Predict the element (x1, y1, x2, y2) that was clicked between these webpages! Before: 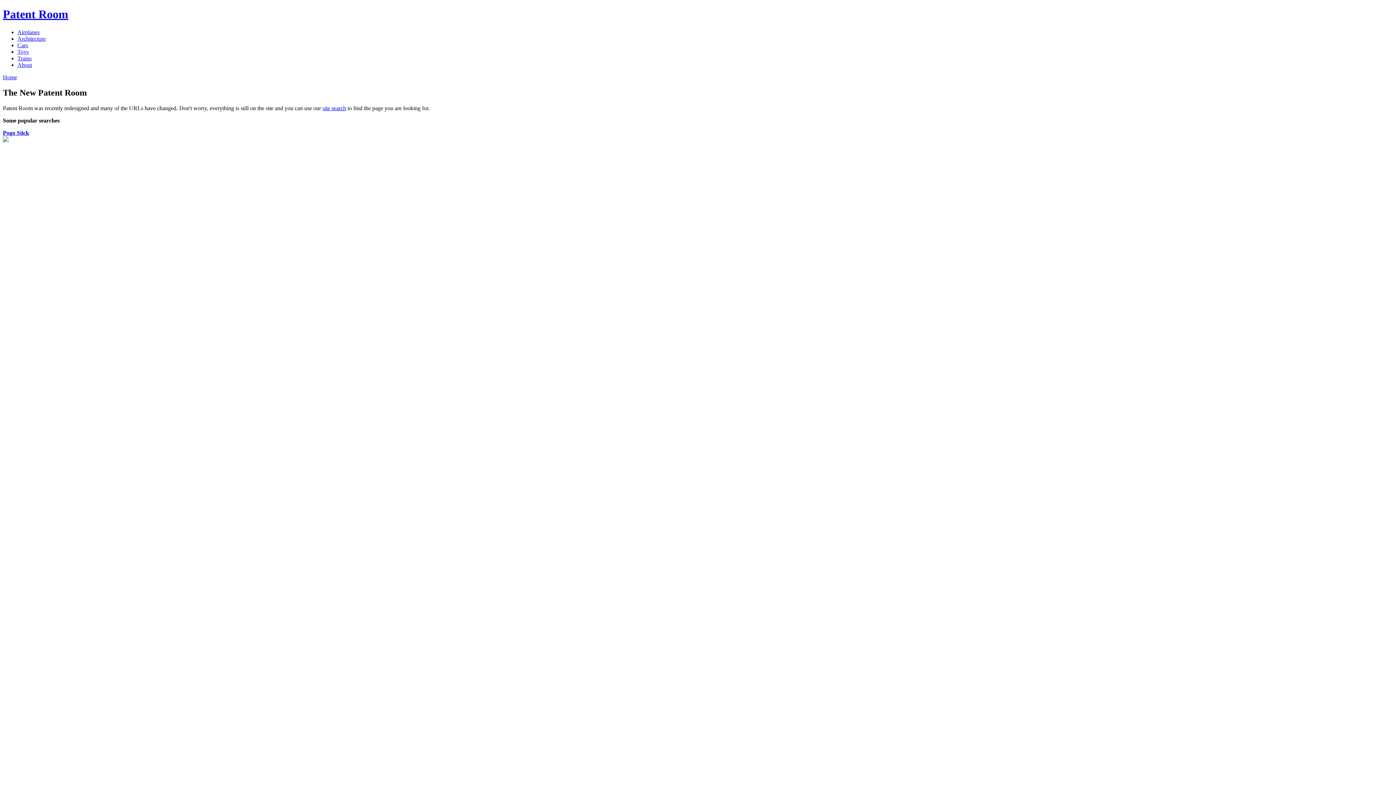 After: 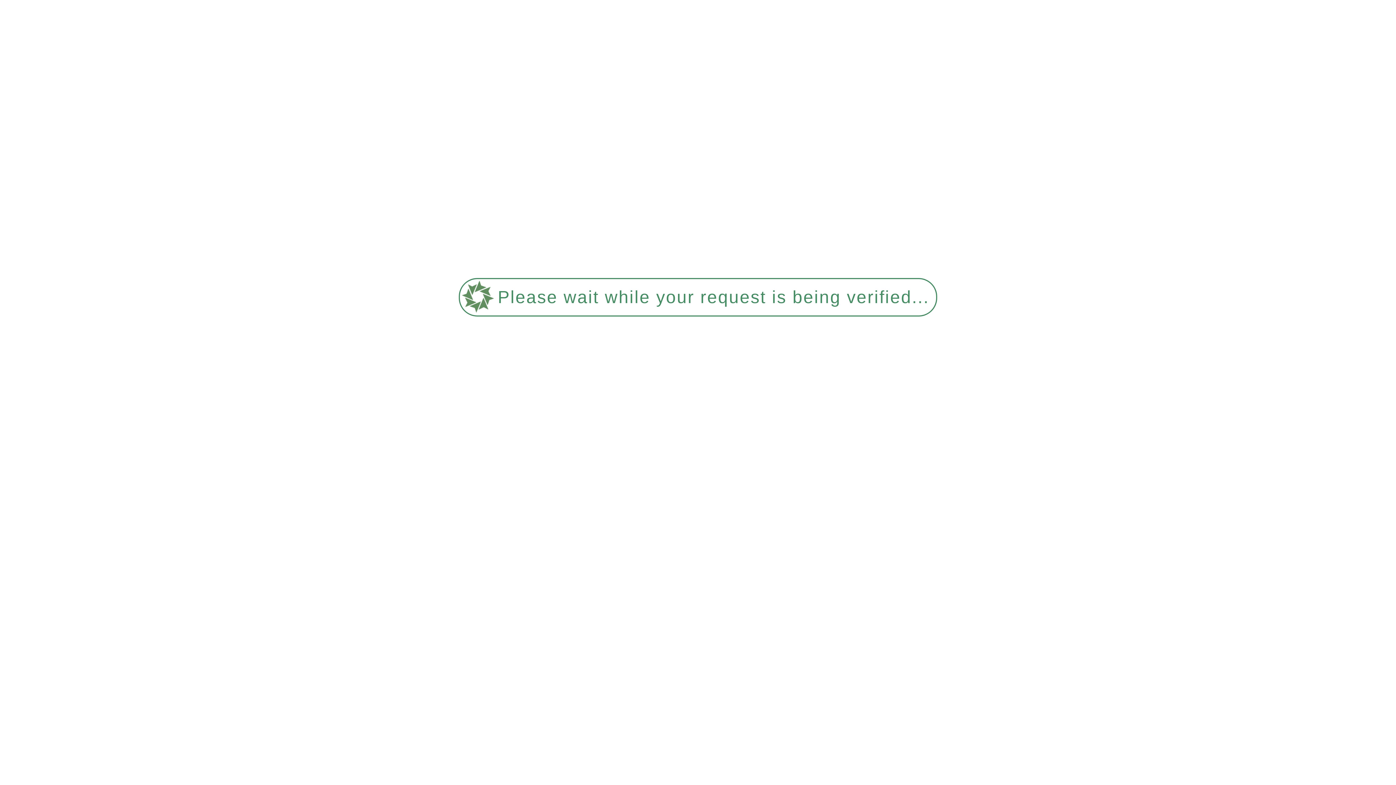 Action: bbox: (2, 136, 8, 143)